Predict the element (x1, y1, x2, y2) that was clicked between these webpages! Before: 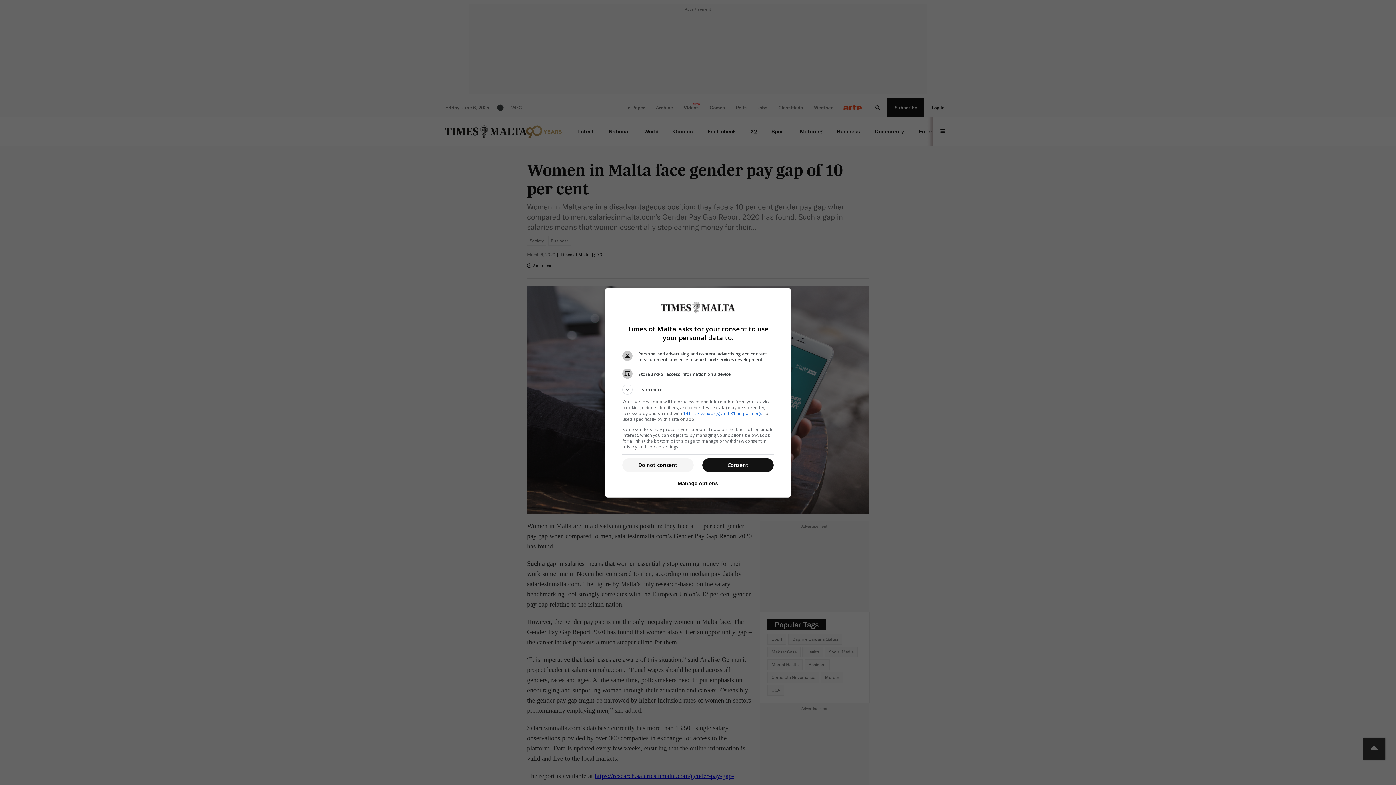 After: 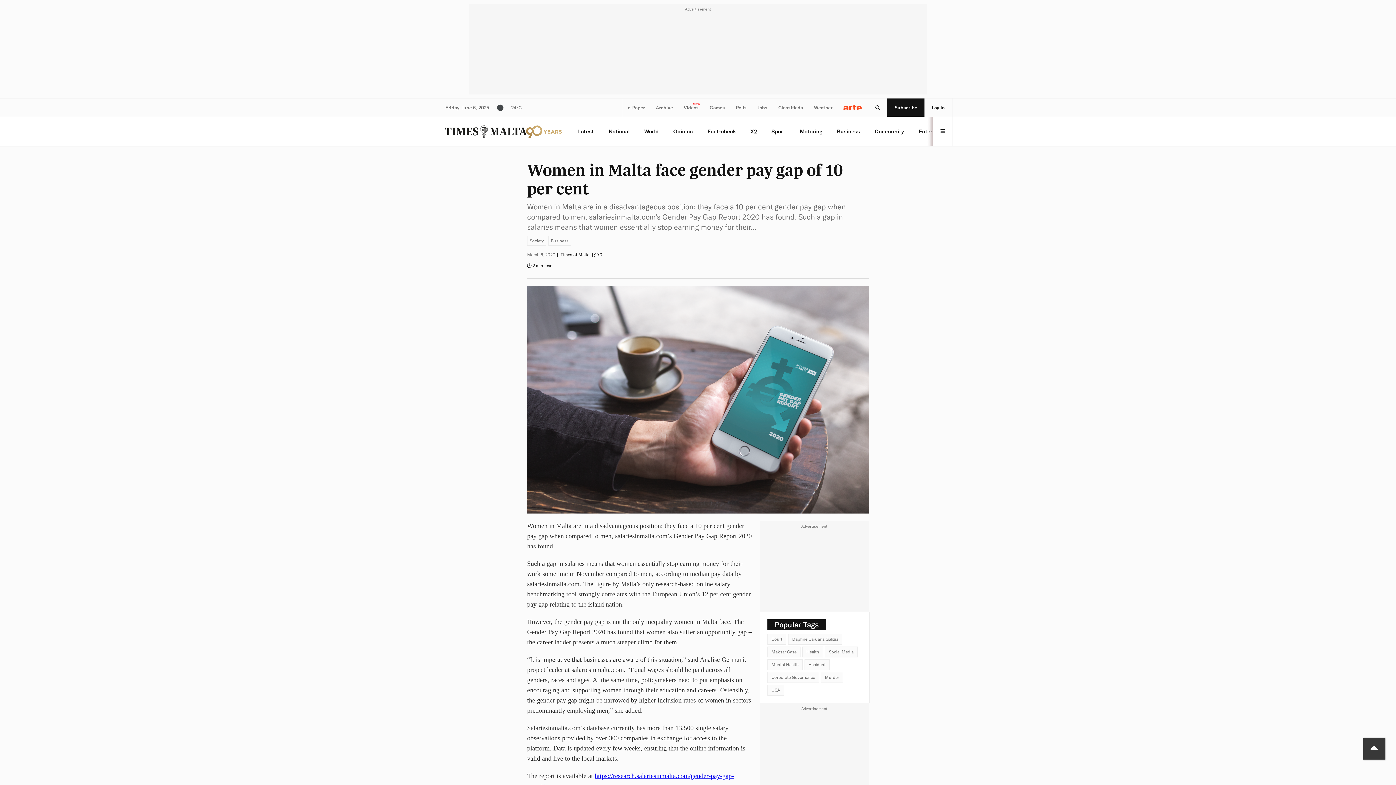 Action: bbox: (622, 458, 693, 472) label: Do not consent